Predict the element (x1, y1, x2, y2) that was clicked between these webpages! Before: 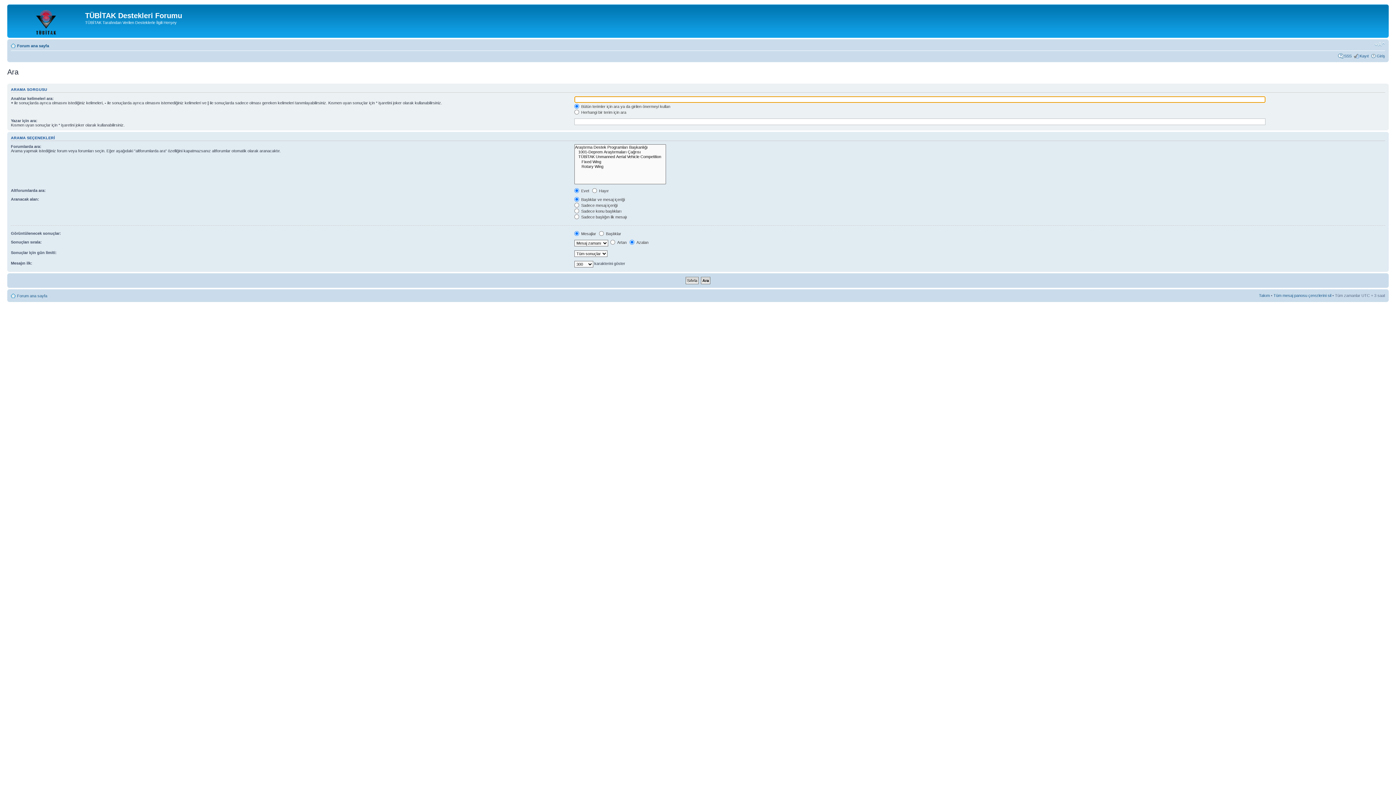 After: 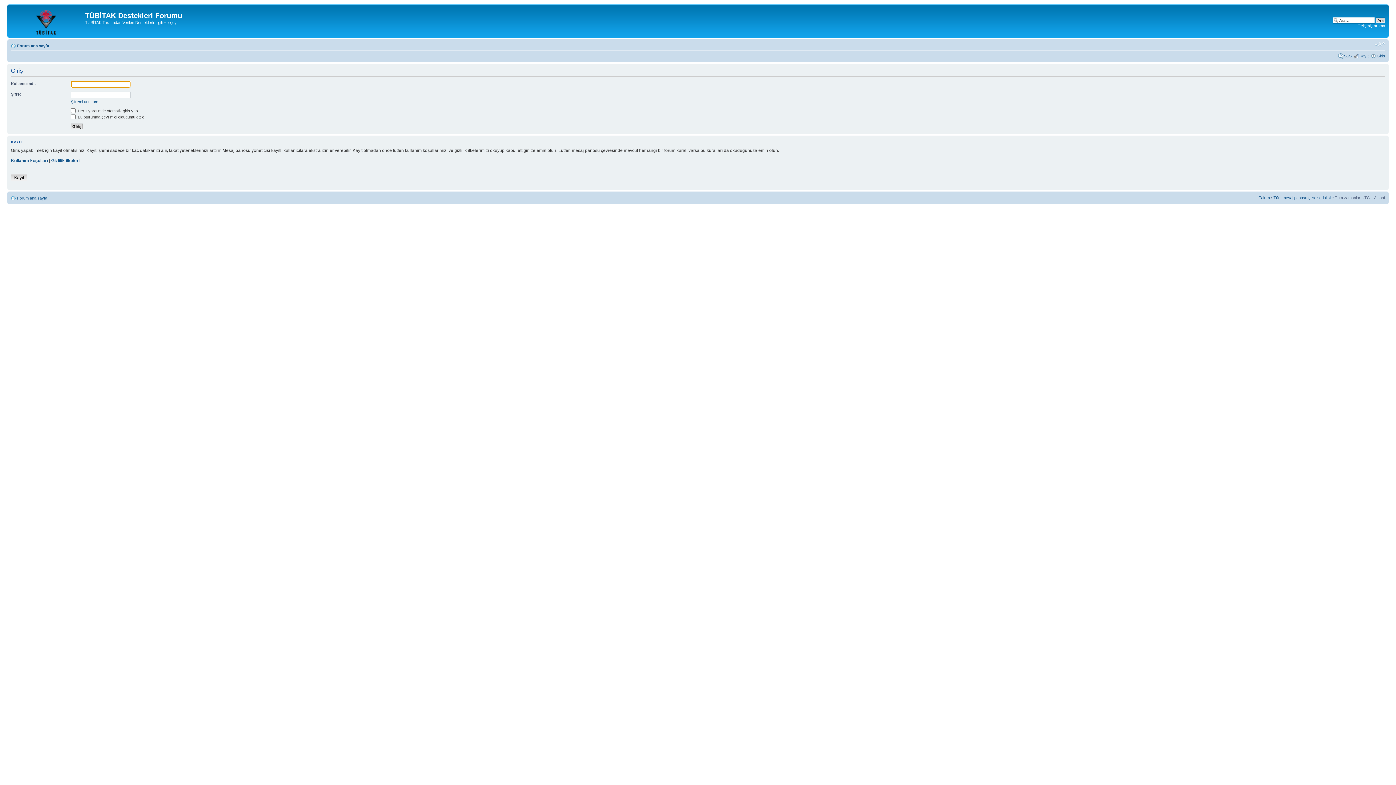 Action: label: Giriş bbox: (1377, 53, 1385, 58)